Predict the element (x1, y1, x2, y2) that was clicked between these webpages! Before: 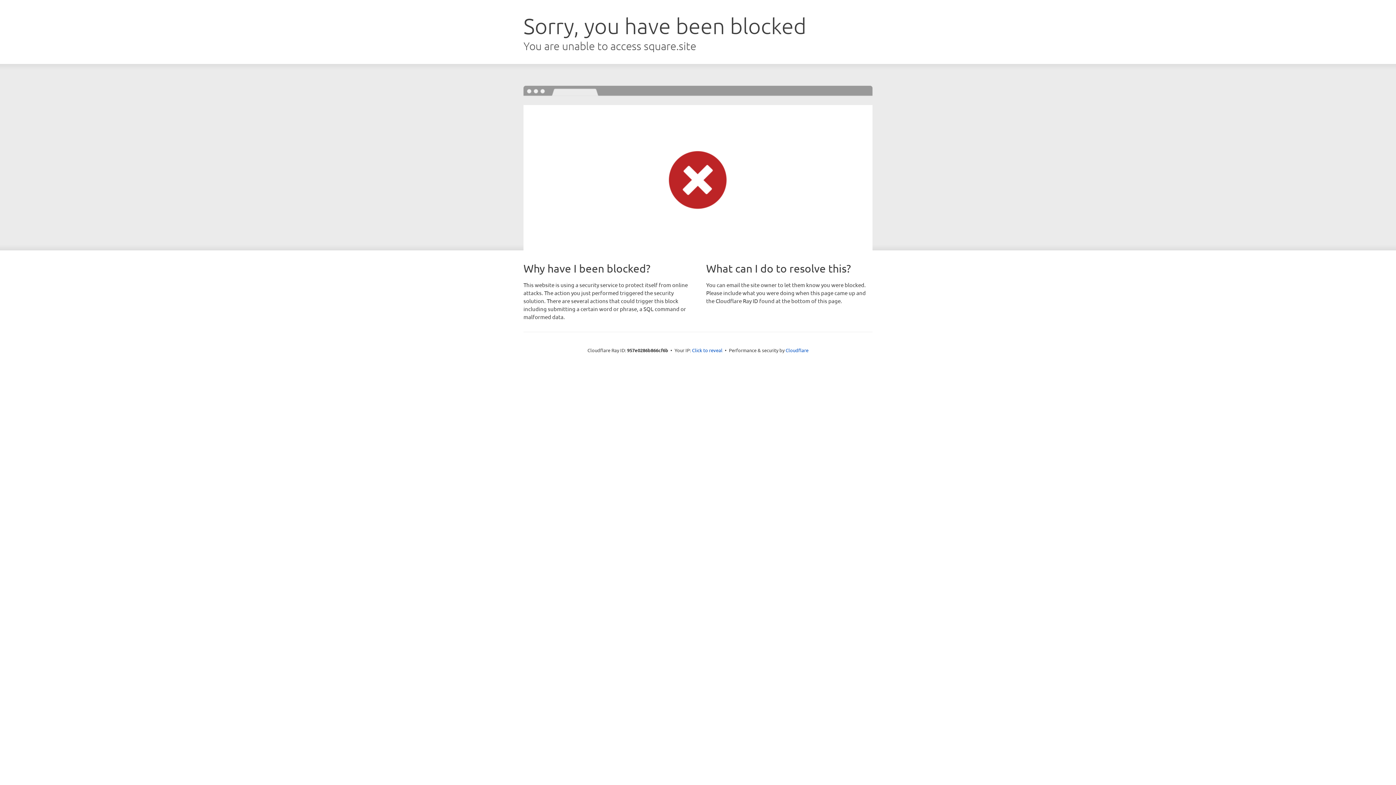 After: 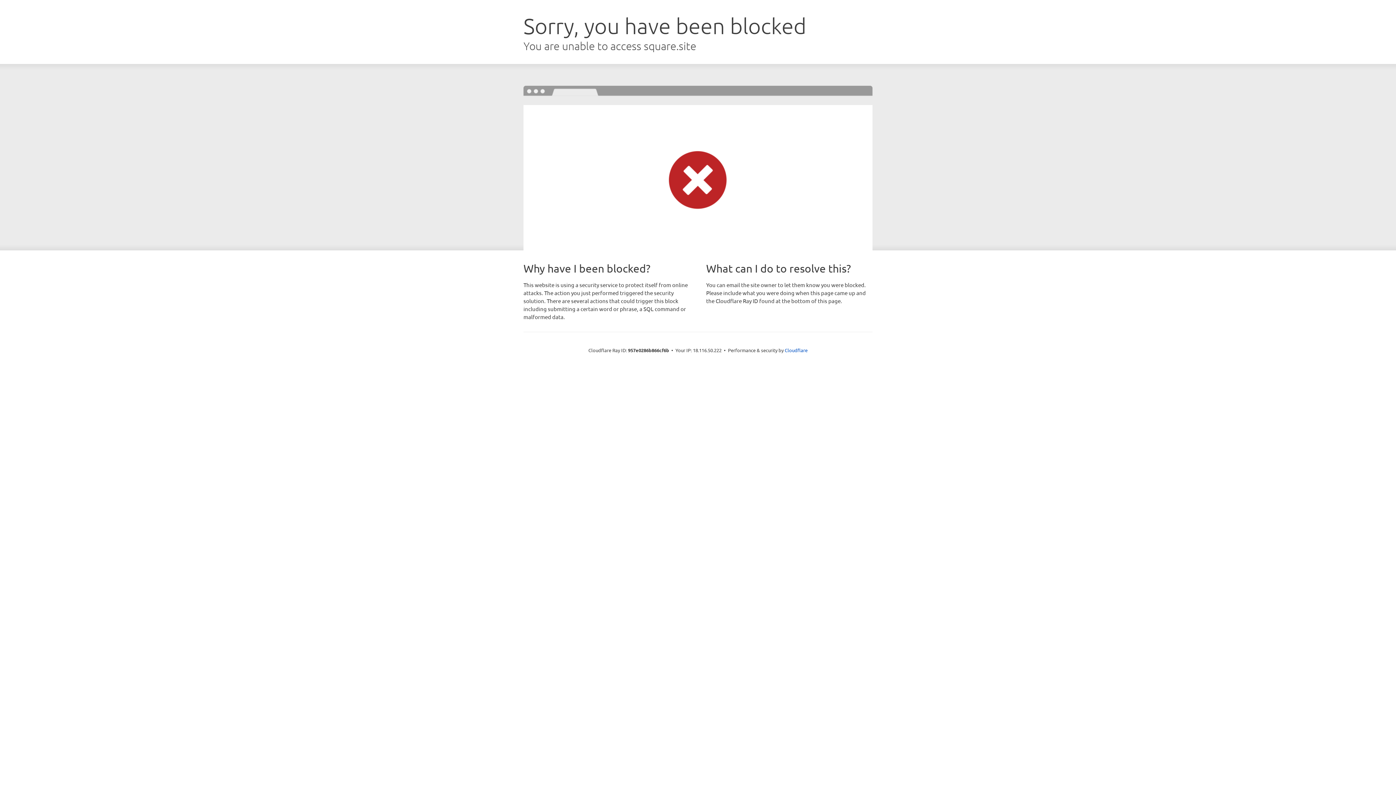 Action: bbox: (692, 346, 722, 353) label: Click to reveal